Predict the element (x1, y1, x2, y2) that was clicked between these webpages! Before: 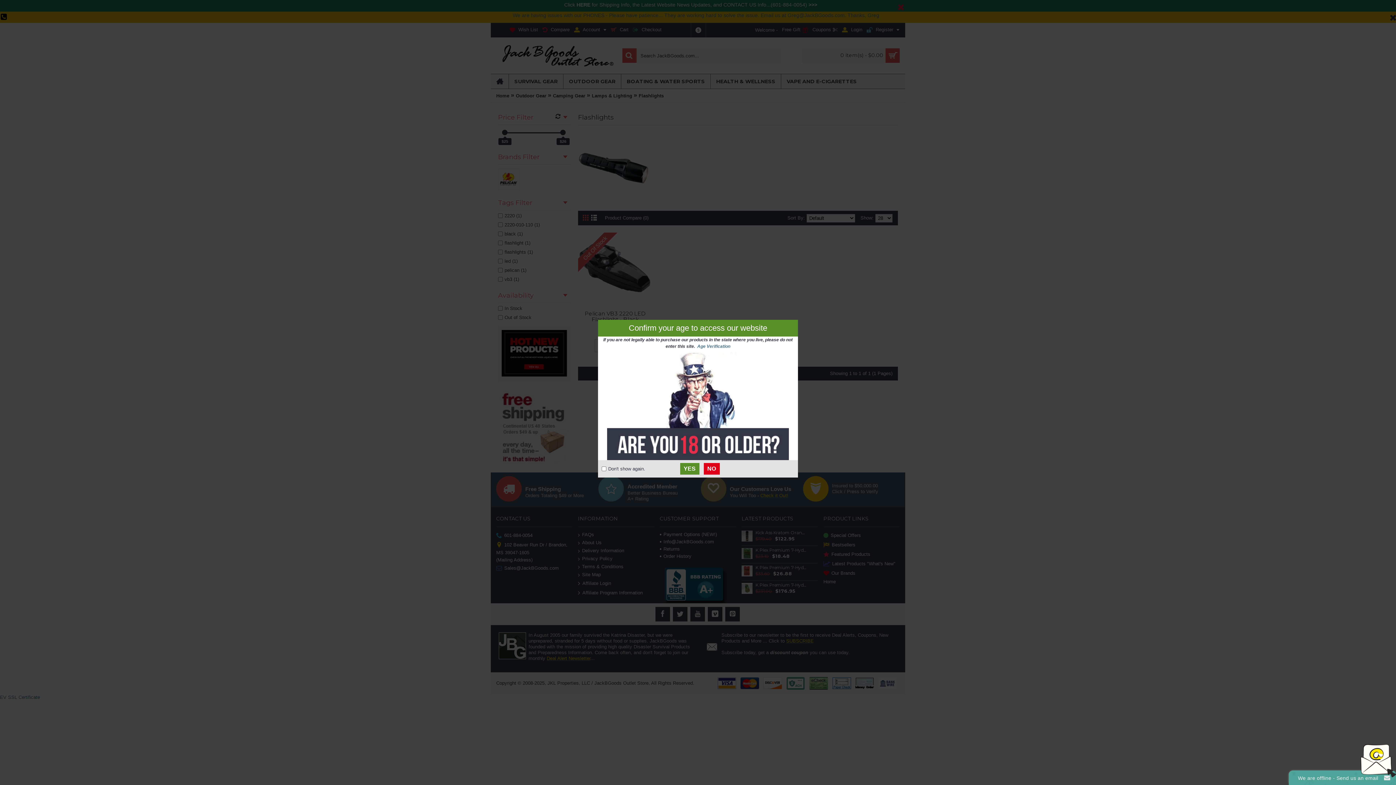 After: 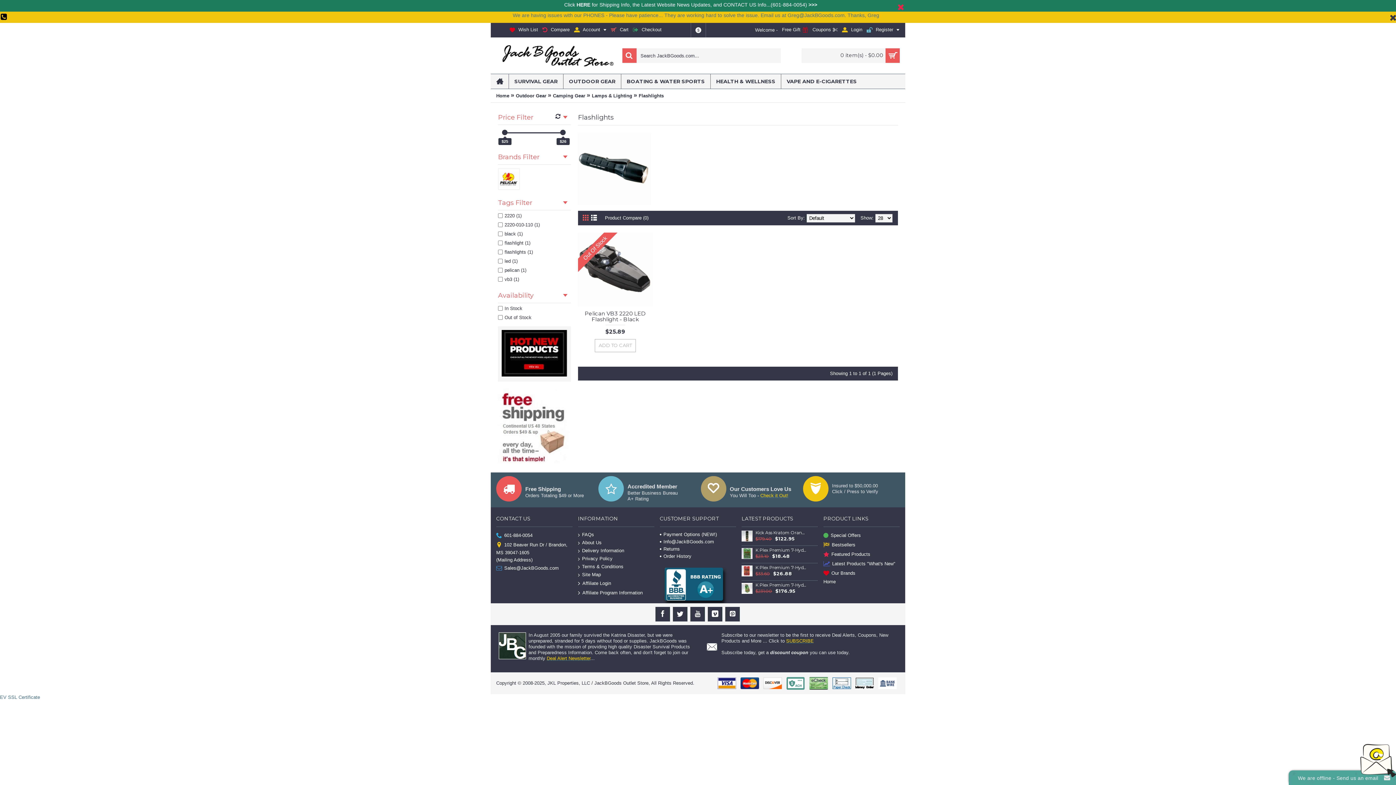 Action: label: YES bbox: (680, 463, 699, 474)